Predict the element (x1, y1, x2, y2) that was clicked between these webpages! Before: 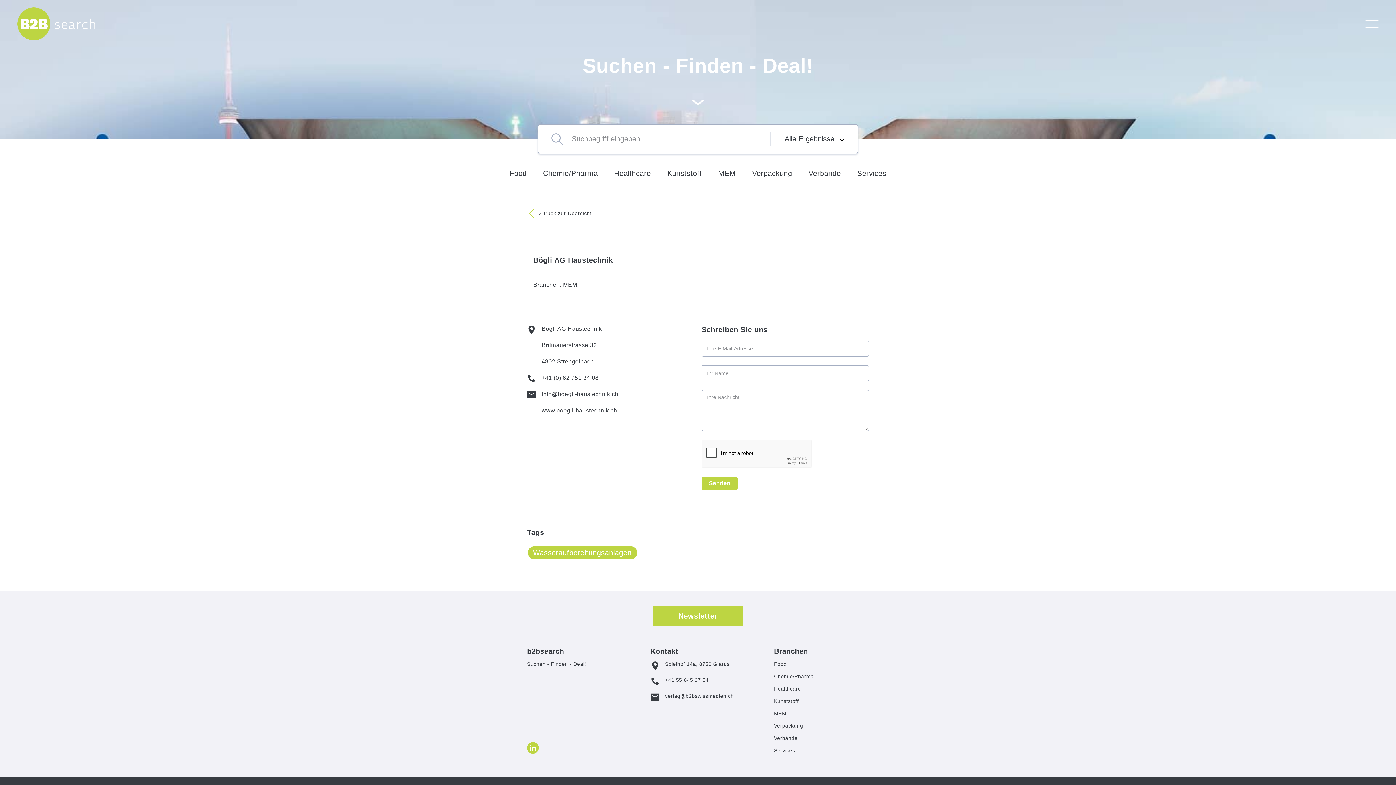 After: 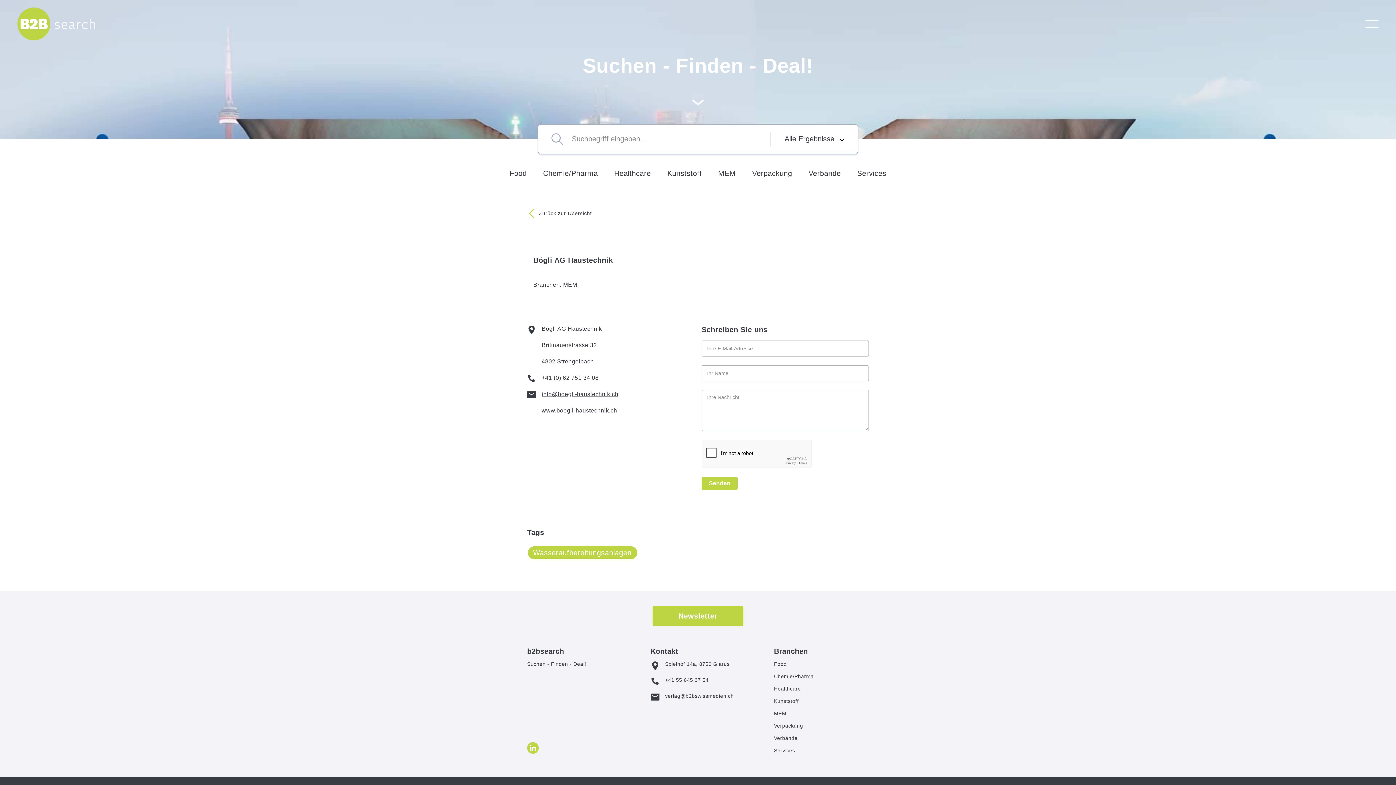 Action: label: info@boegli-haustechnik.ch bbox: (541, 391, 618, 397)